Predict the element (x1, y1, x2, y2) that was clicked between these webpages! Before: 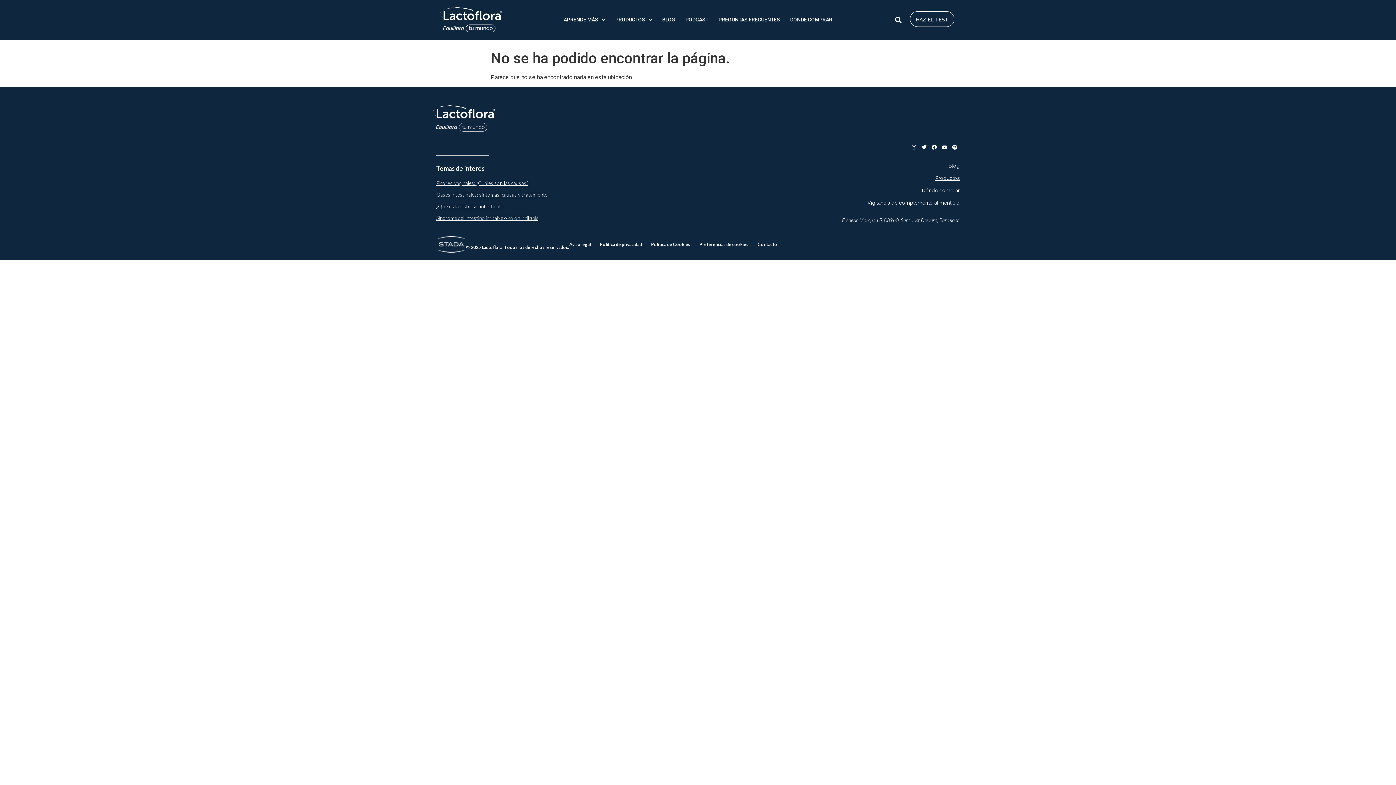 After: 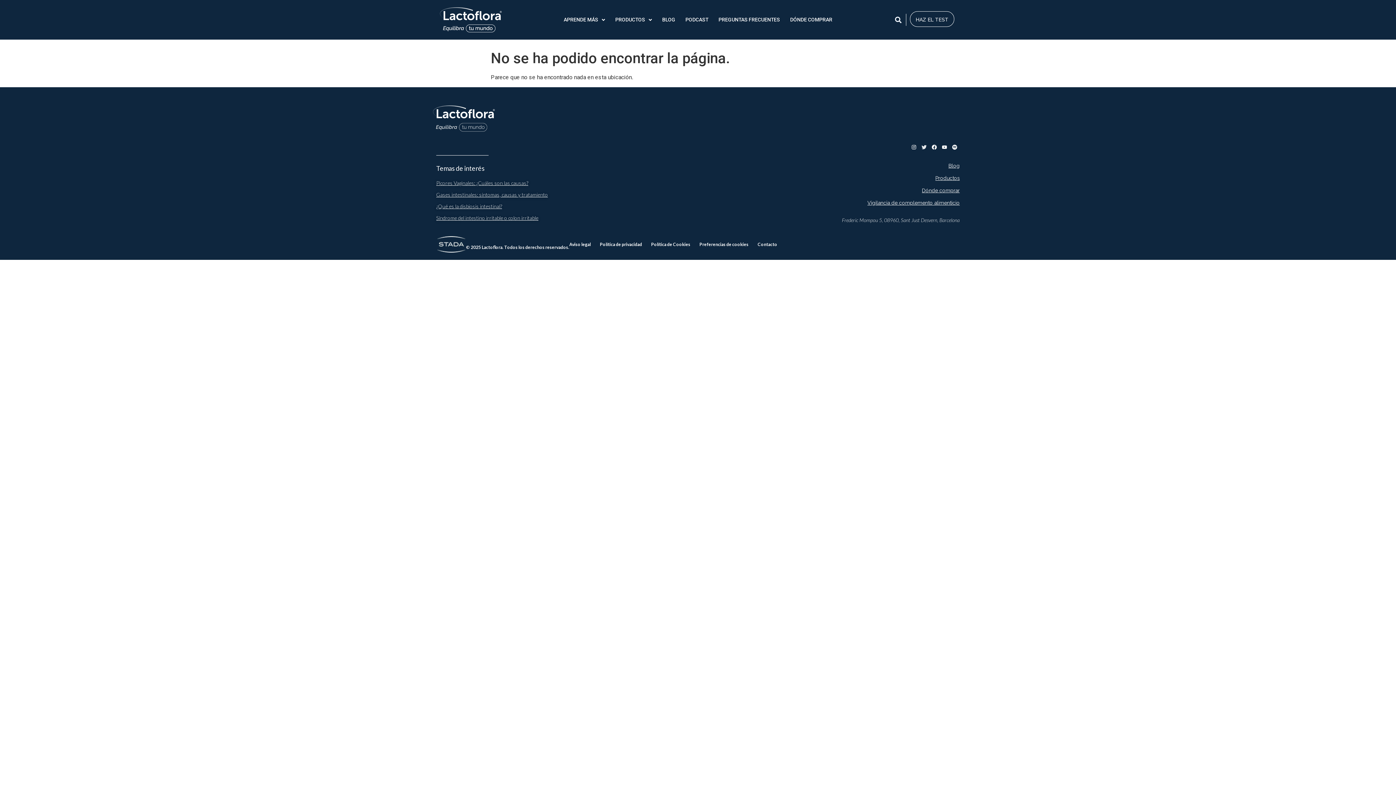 Action: label: Twitter bbox: (919, 142, 929, 152)